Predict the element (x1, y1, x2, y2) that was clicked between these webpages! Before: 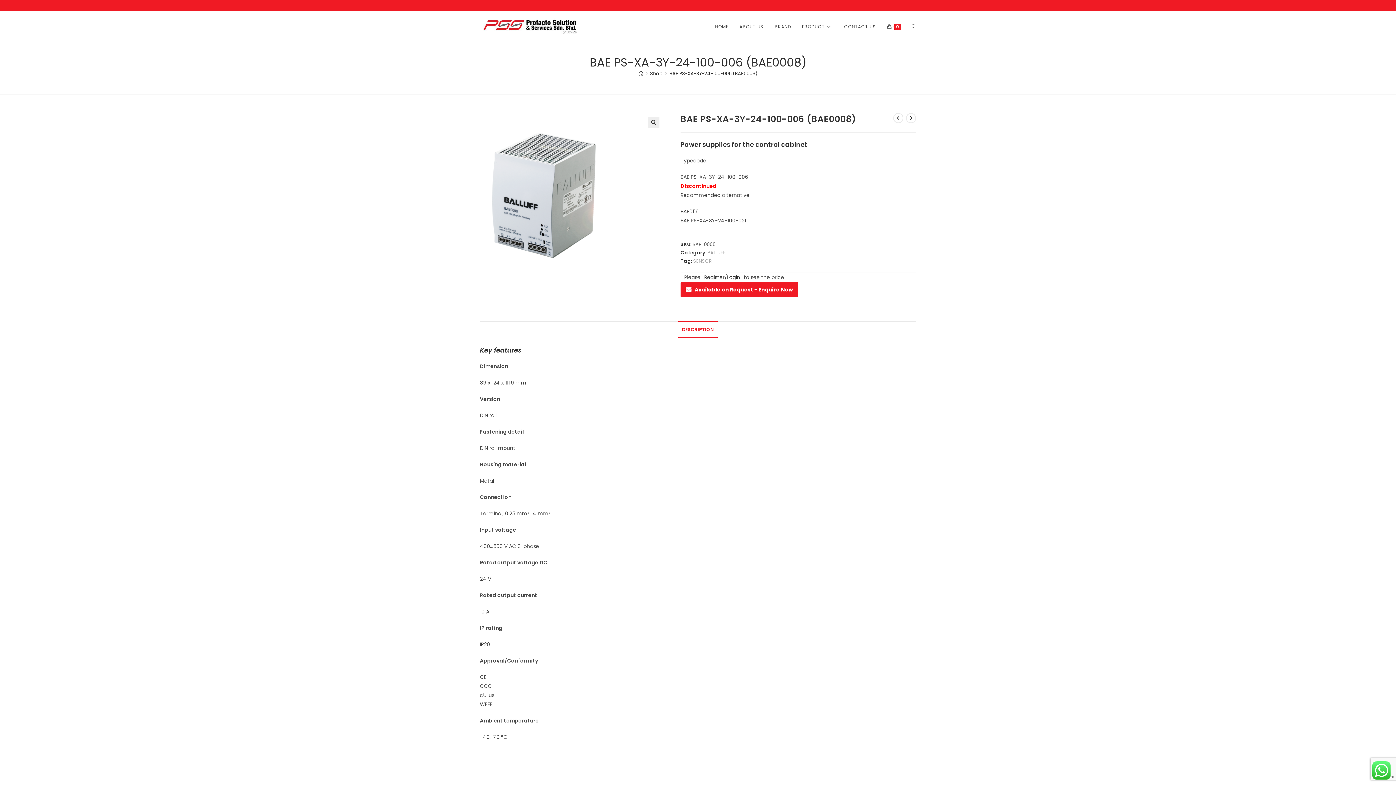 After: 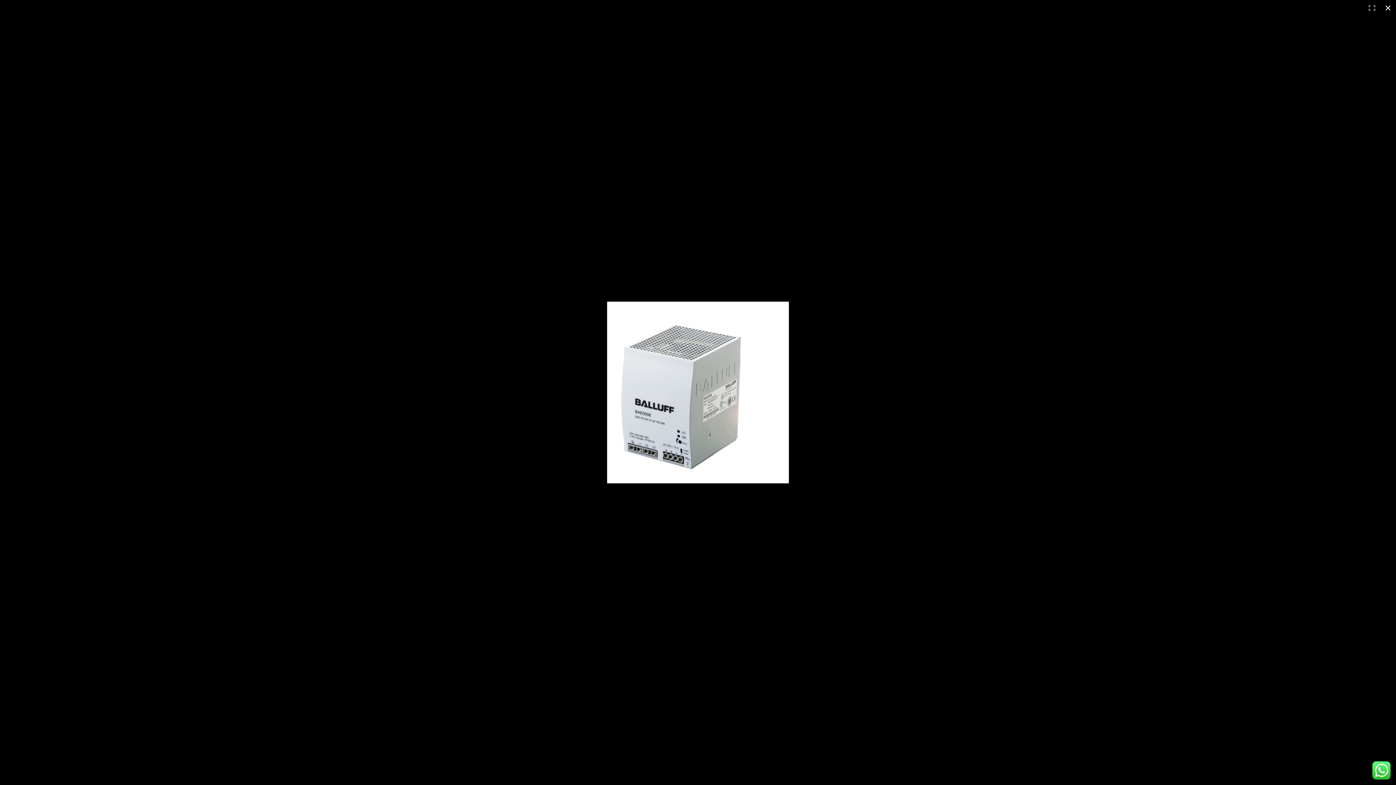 Action: bbox: (480, 187, 637, 195)